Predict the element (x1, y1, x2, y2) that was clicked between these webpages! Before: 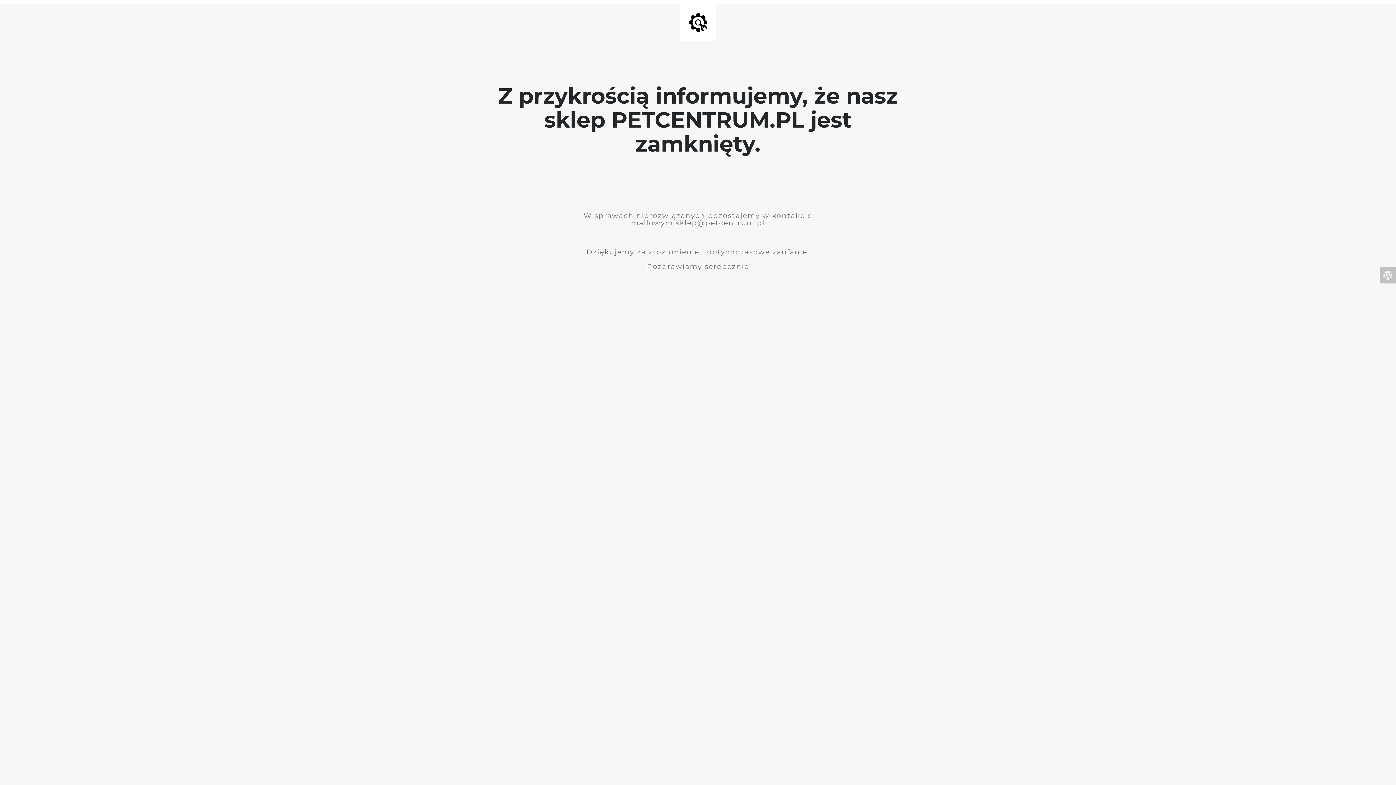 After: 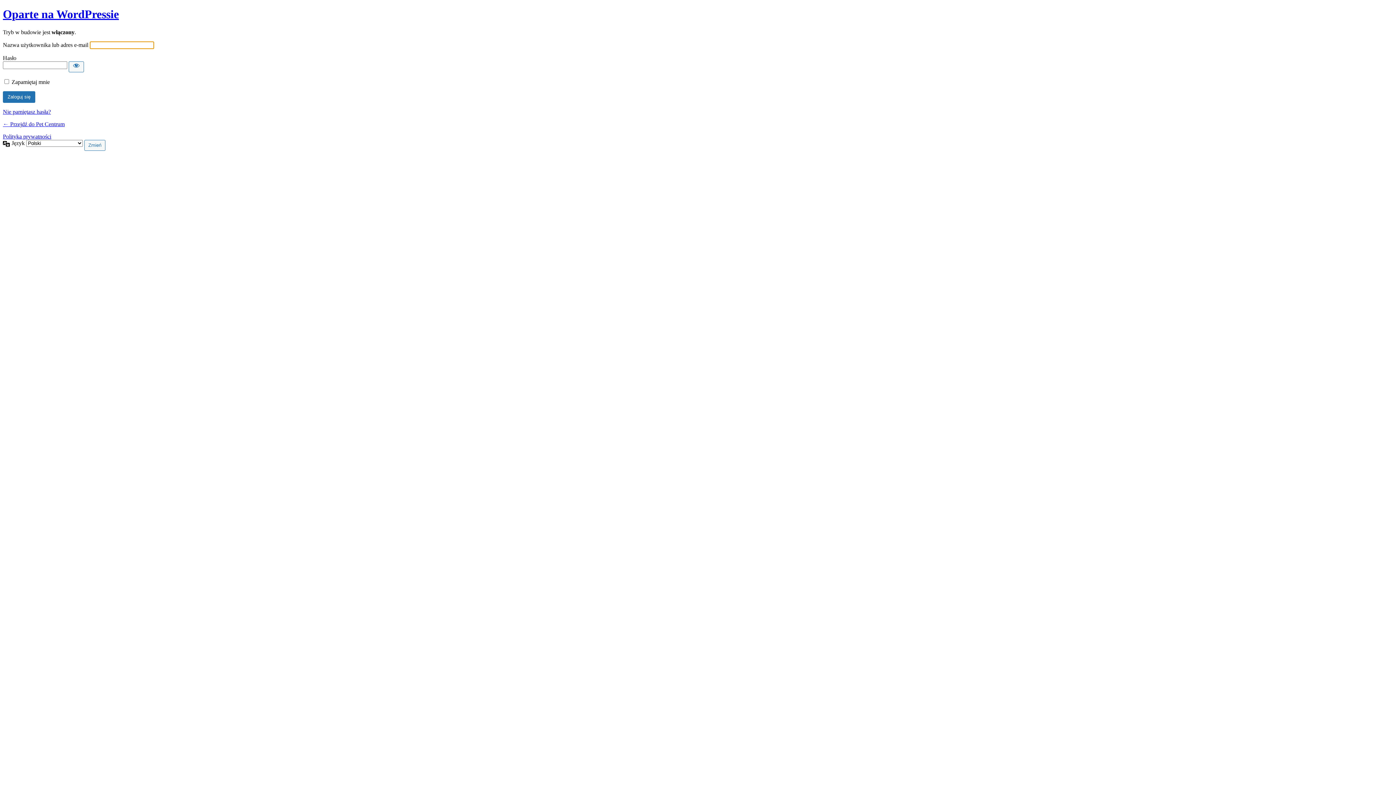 Action: bbox: (1380, 267, 1396, 283)